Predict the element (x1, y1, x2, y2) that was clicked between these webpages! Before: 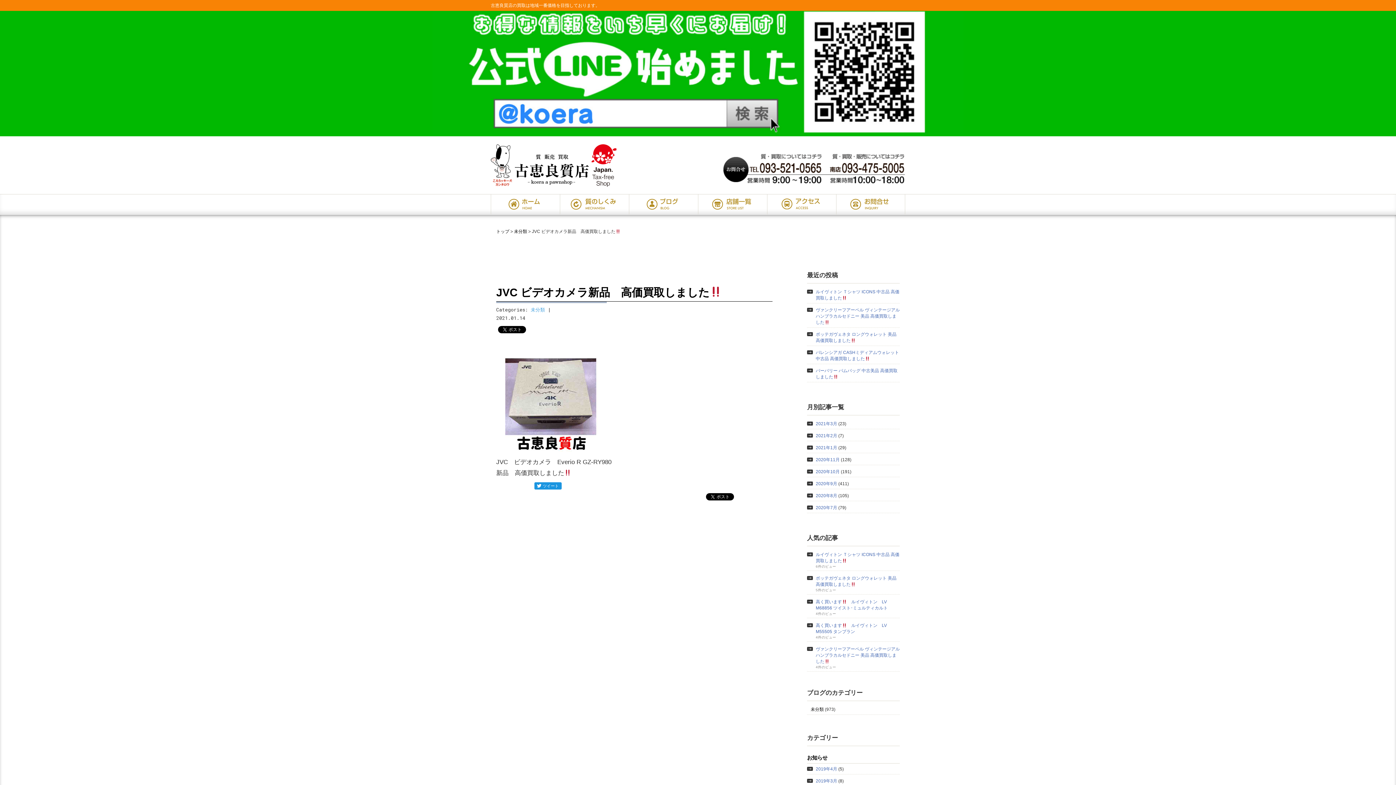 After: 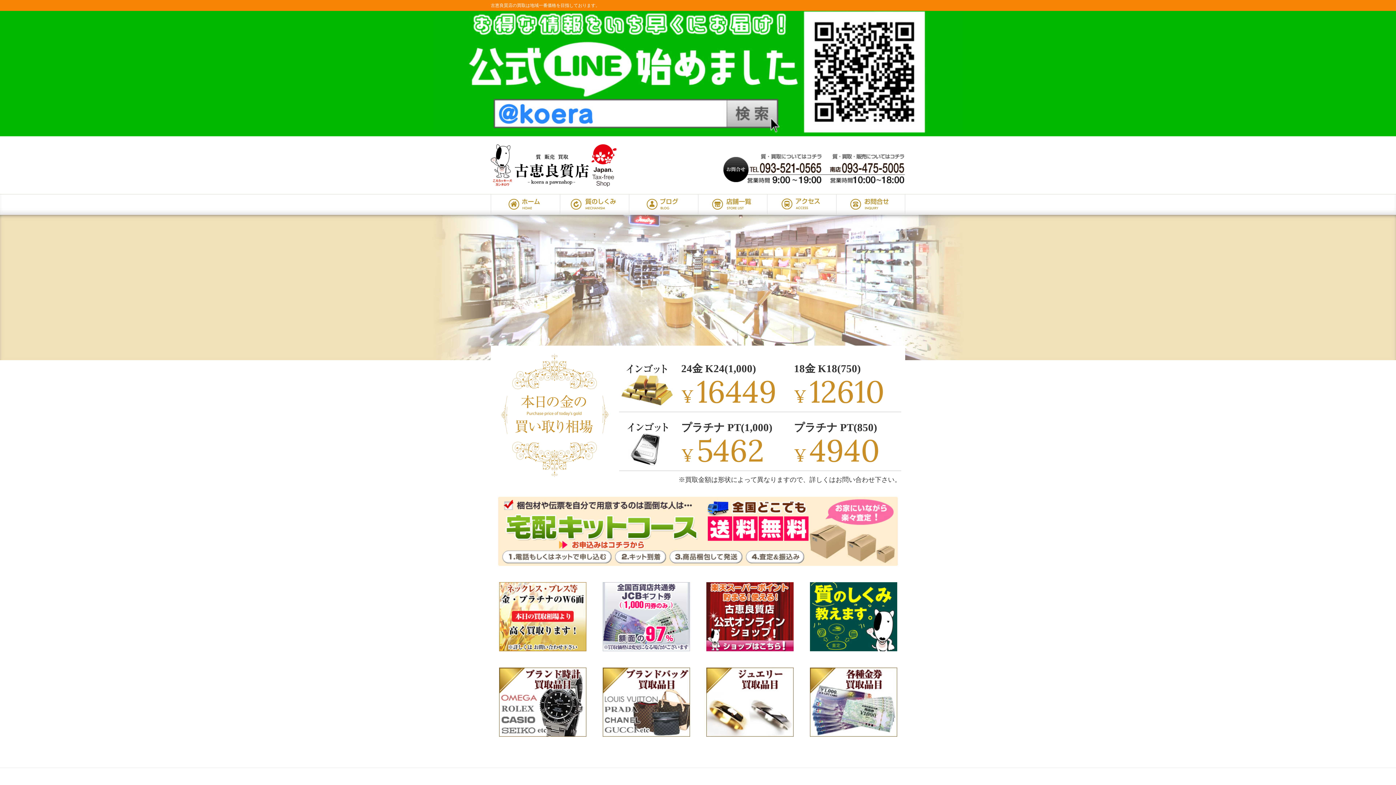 Action: bbox: (490, 194, 560, 214)